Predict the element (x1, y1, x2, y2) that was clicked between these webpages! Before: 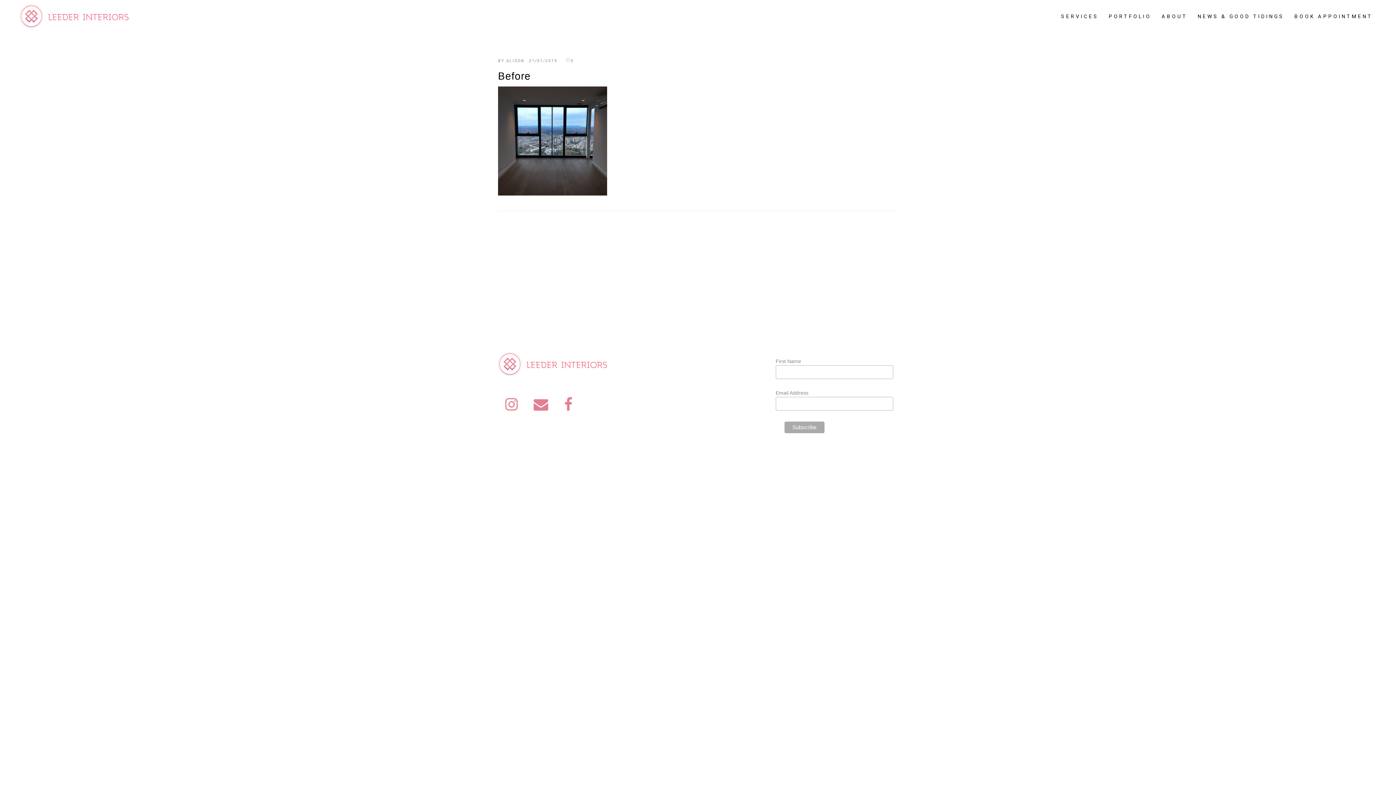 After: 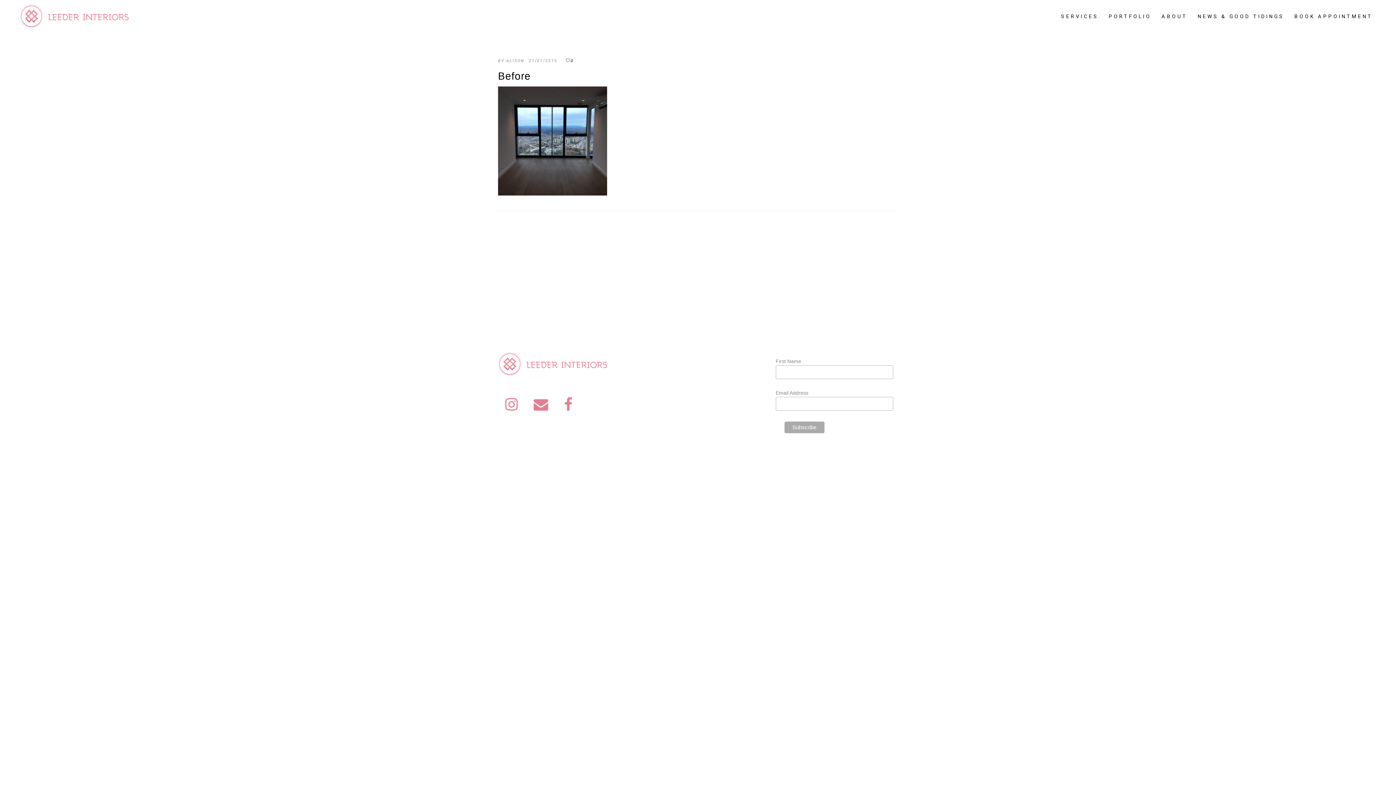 Action: bbox: (566, 58, 573, 63) label: 0